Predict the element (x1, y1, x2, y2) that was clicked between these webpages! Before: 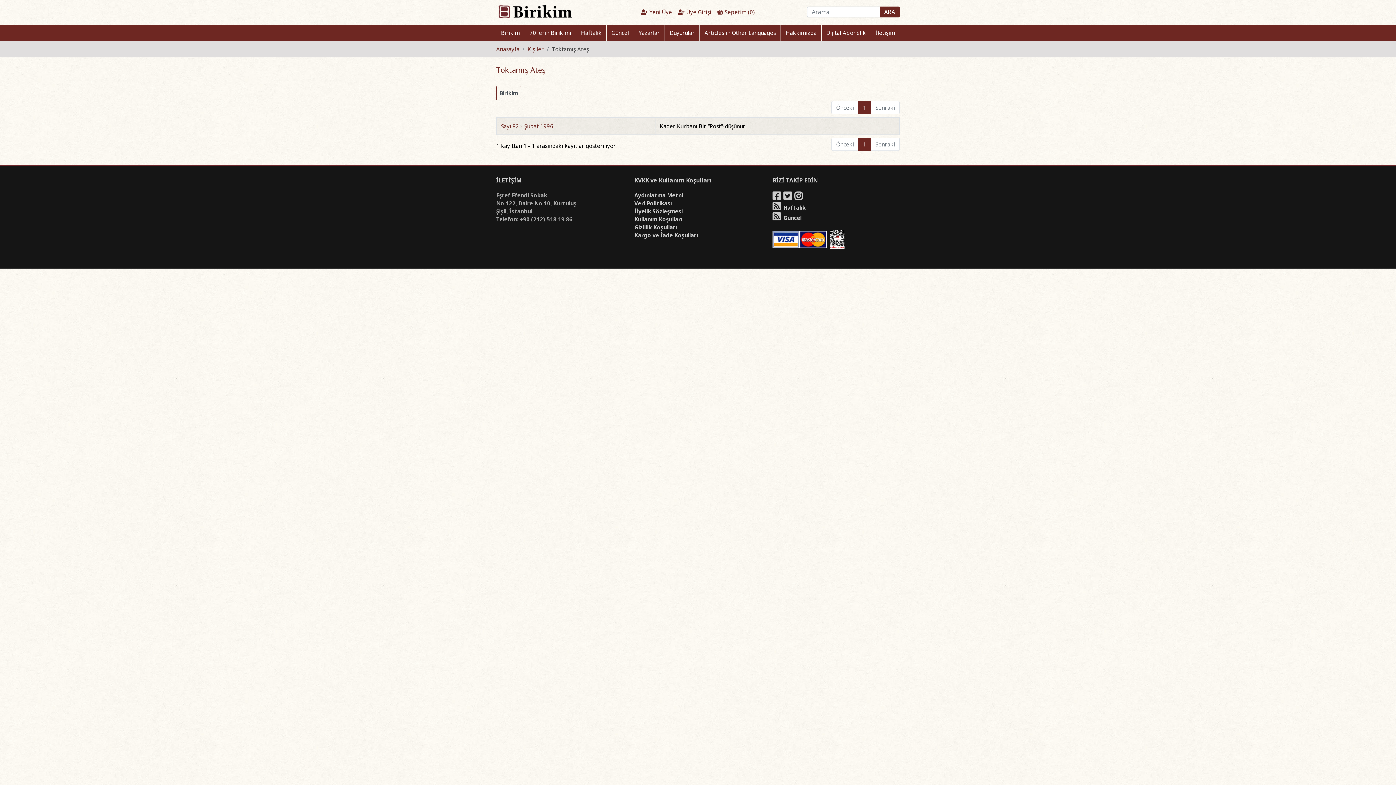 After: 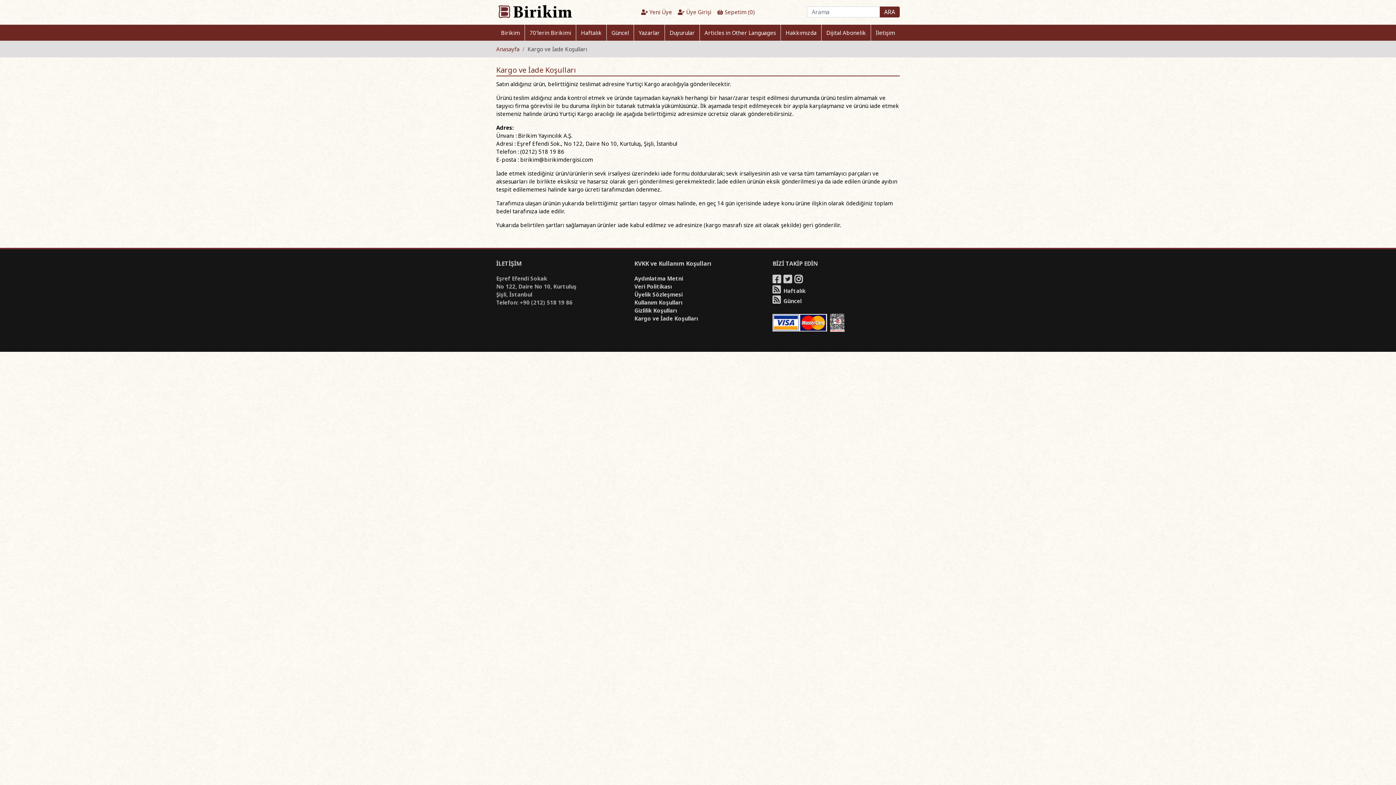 Action: label: Kargo ve İade Koşulları bbox: (634, 231, 698, 238)